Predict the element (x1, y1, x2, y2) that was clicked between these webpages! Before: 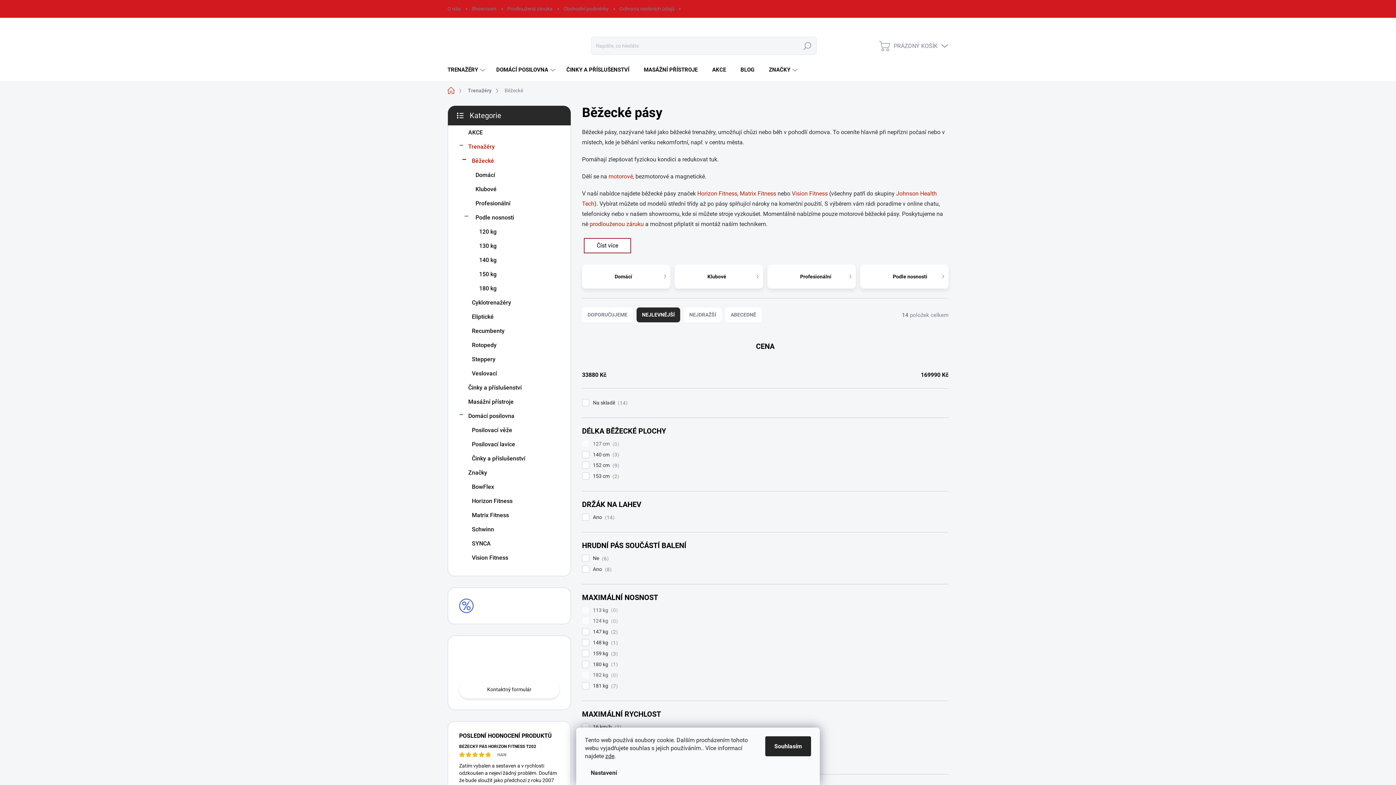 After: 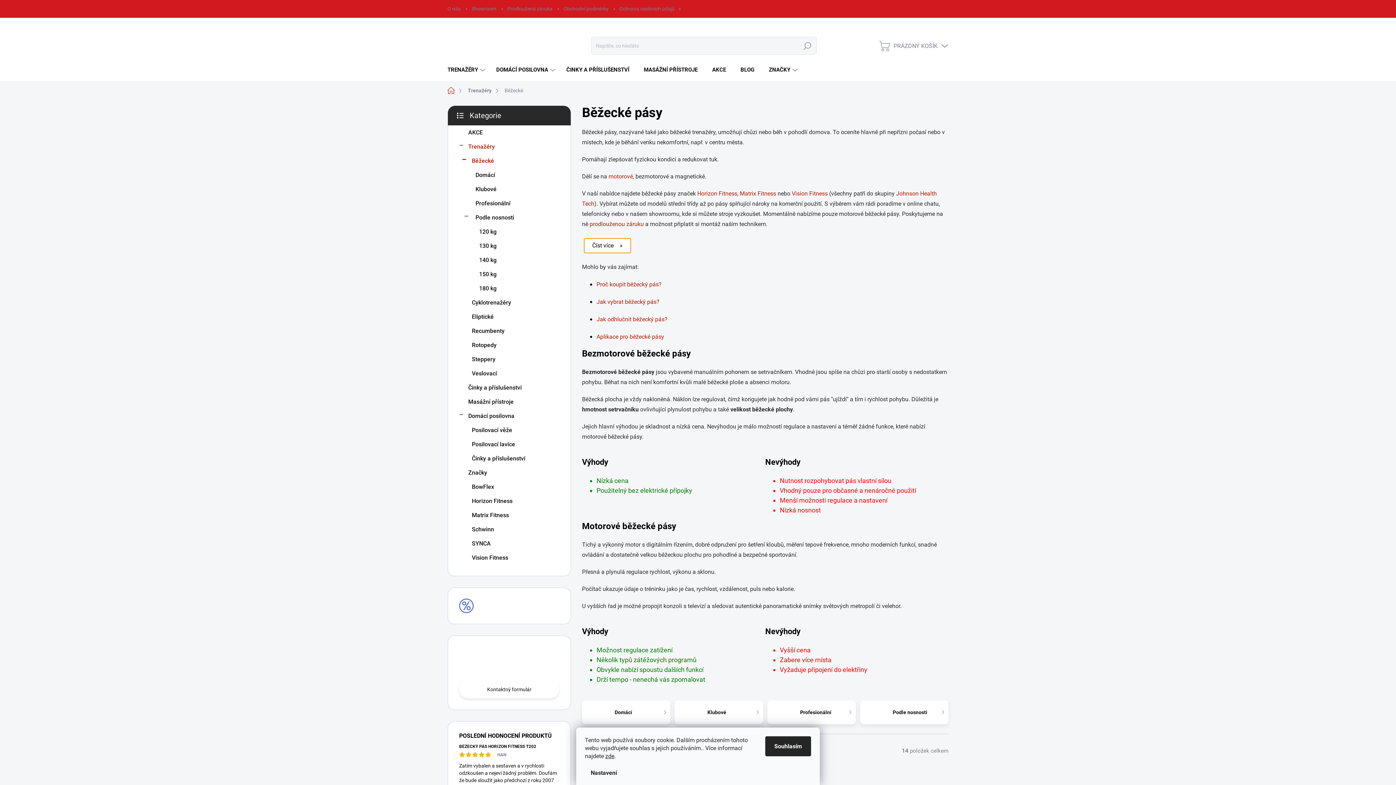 Action: bbox: (582, 241, 633, 248) label: Číst více